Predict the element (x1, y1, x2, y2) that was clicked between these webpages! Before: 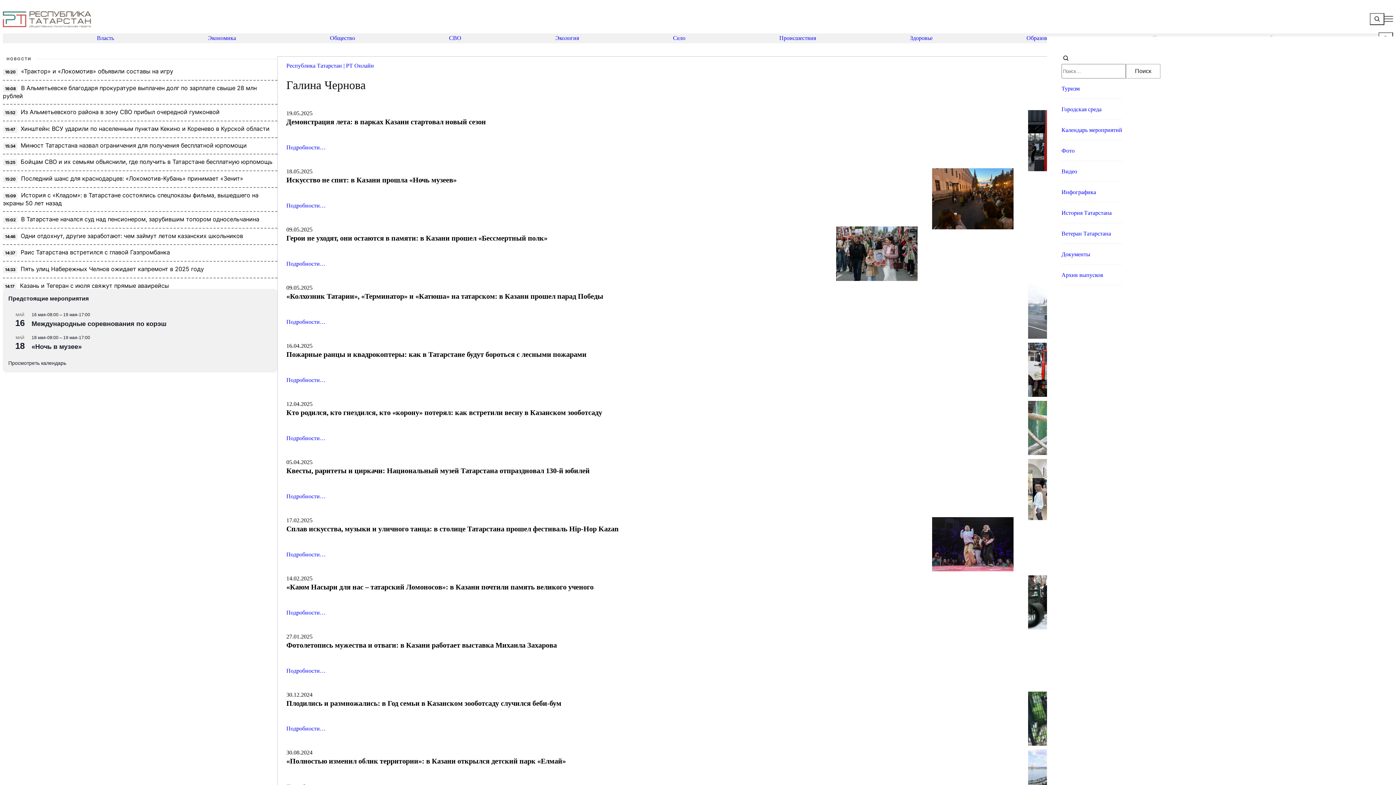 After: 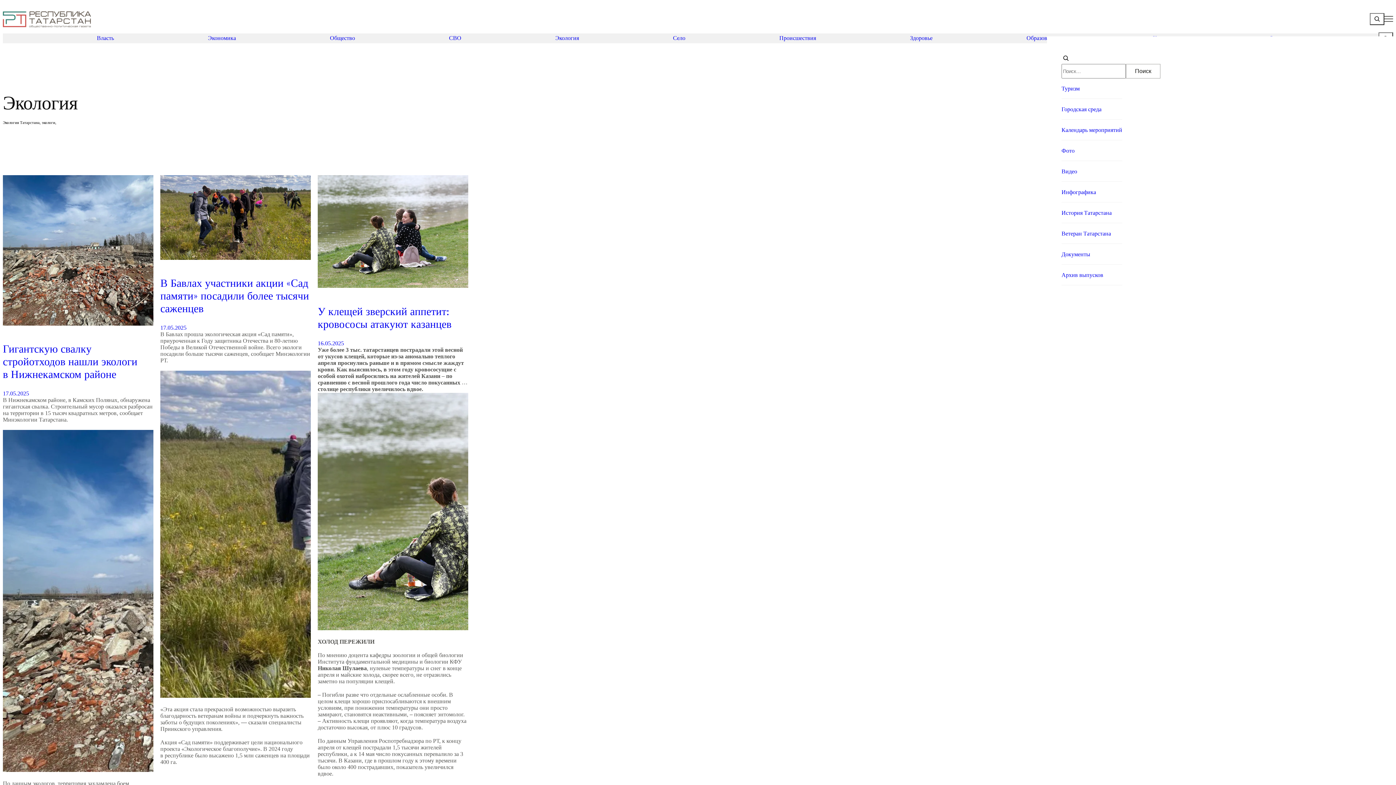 Action: bbox: (555, 35, 579, 41) label: Экология